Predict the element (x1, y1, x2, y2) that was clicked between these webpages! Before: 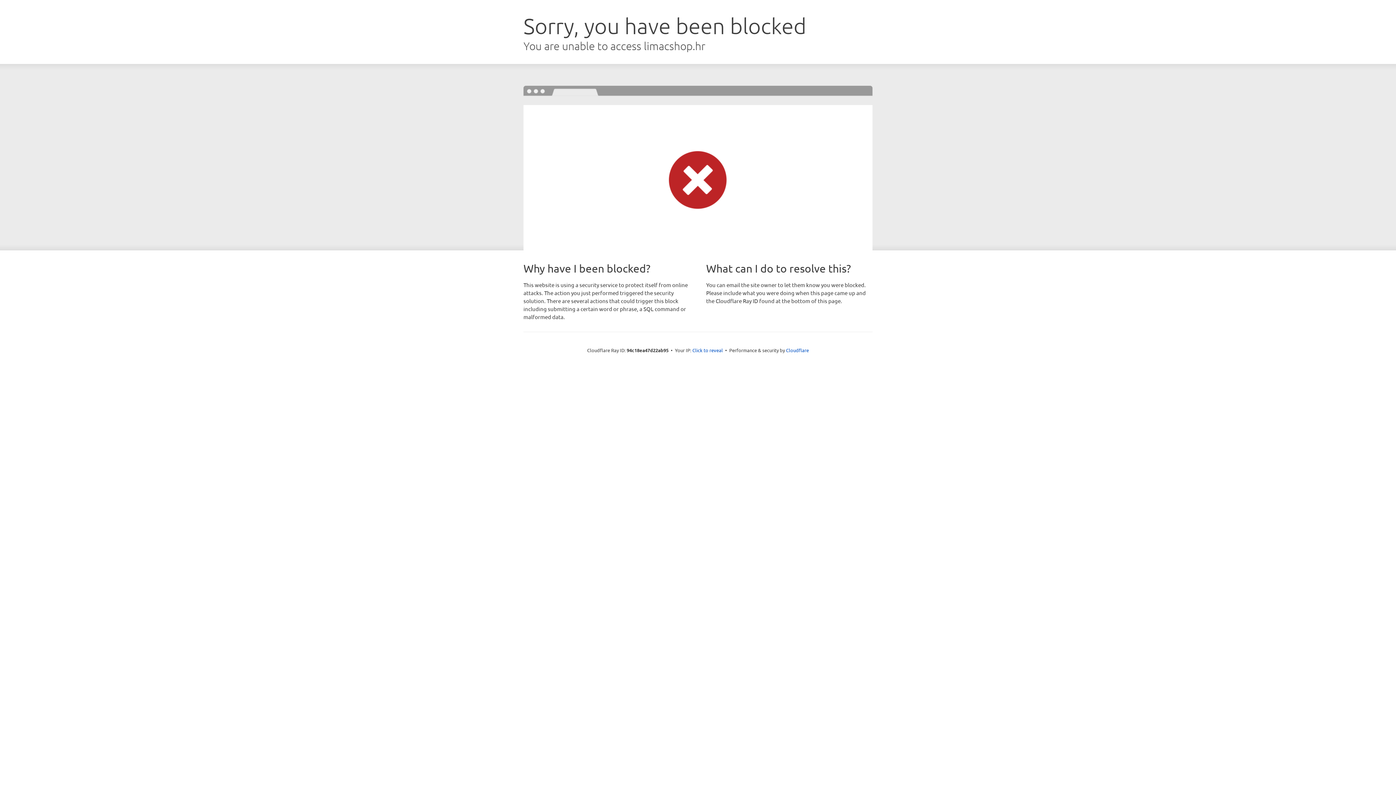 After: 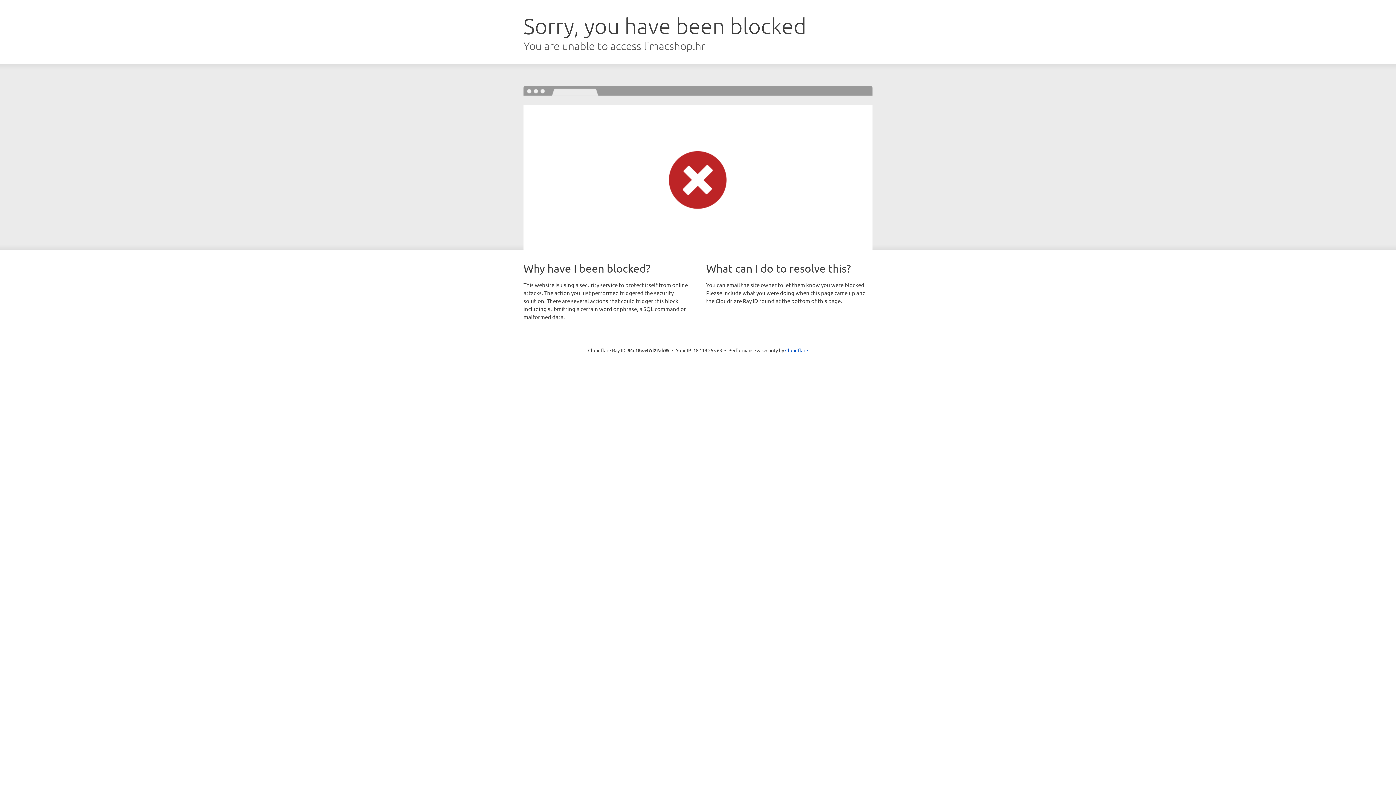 Action: label: Click to reveal bbox: (692, 346, 723, 353)